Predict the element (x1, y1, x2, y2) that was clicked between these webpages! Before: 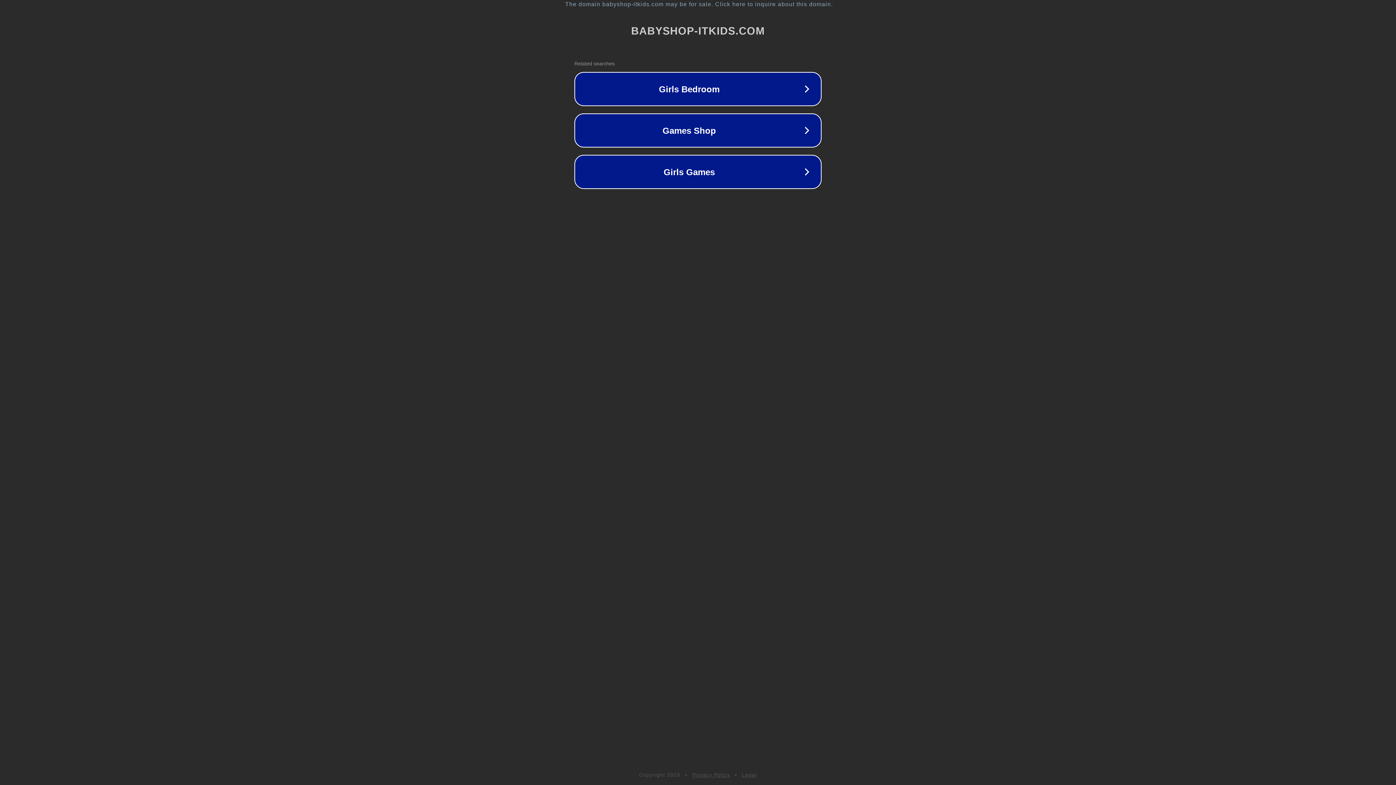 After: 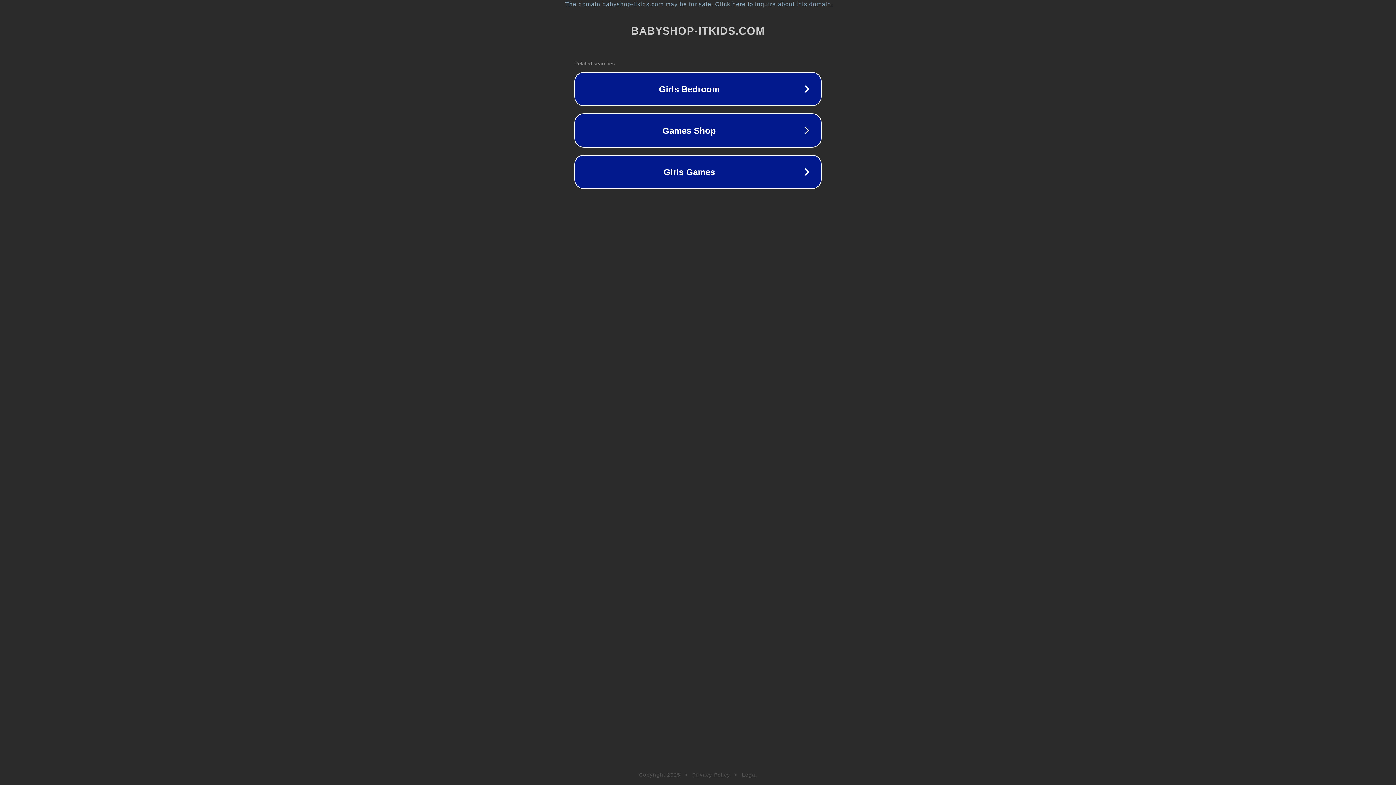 Action: label: Legal bbox: (742, 772, 757, 778)